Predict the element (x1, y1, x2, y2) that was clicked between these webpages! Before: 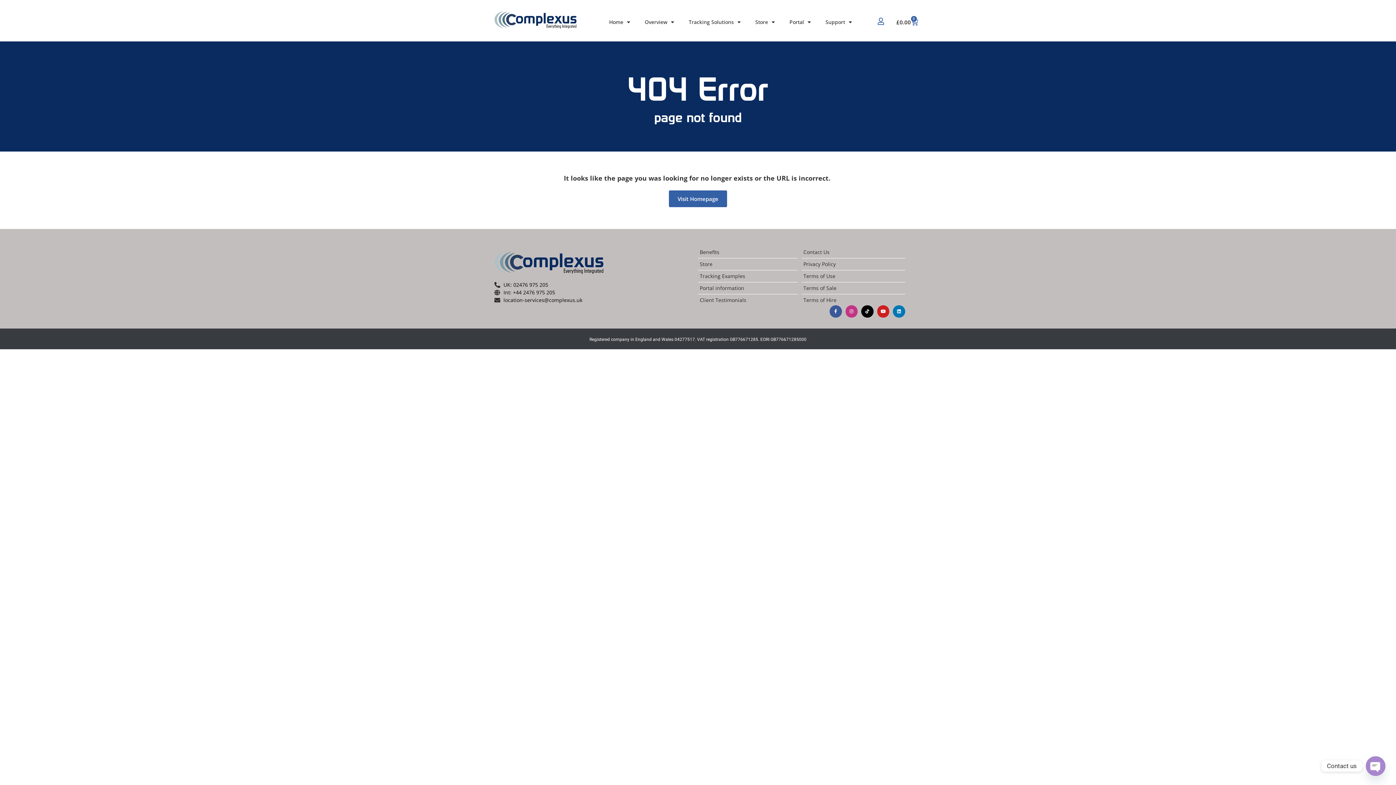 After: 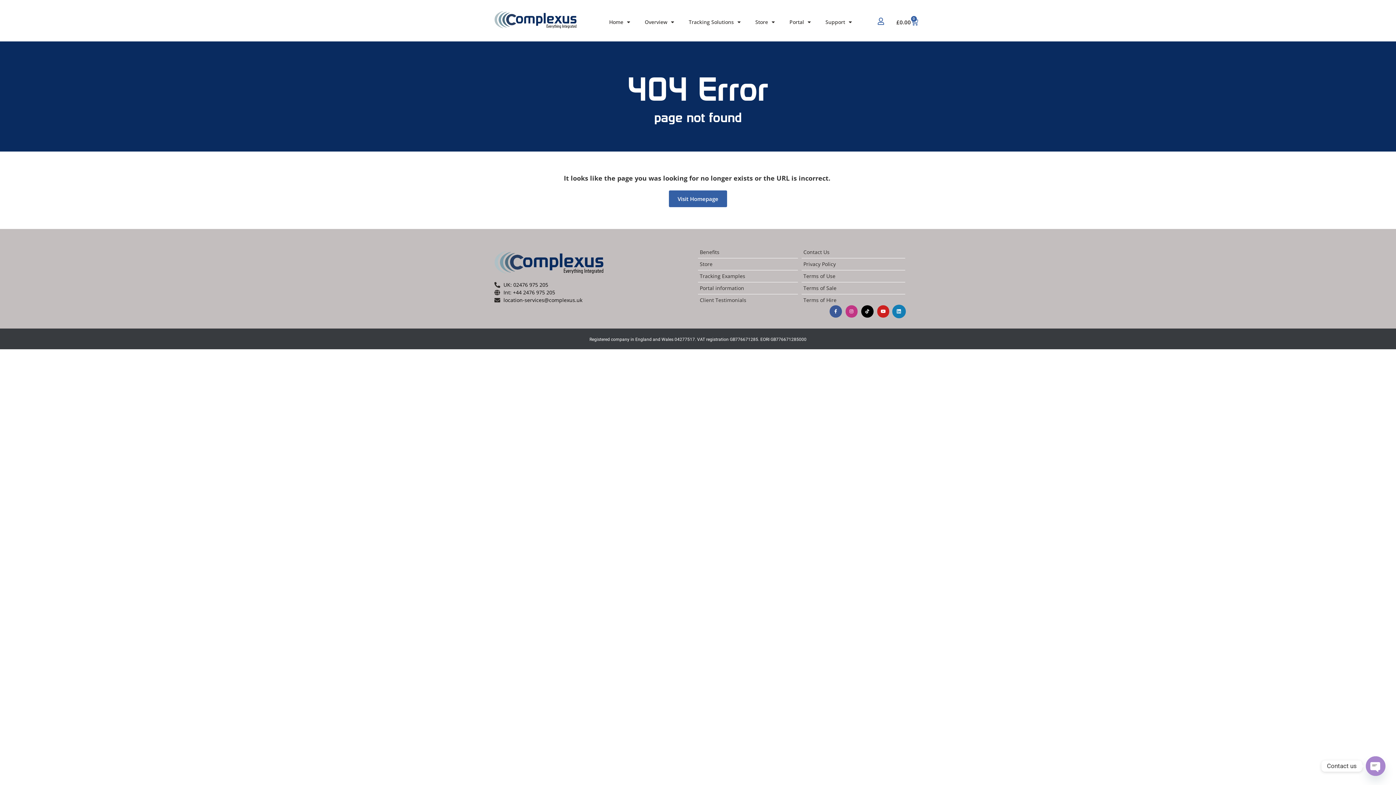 Action: label: Linkedin bbox: (893, 305, 905, 317)